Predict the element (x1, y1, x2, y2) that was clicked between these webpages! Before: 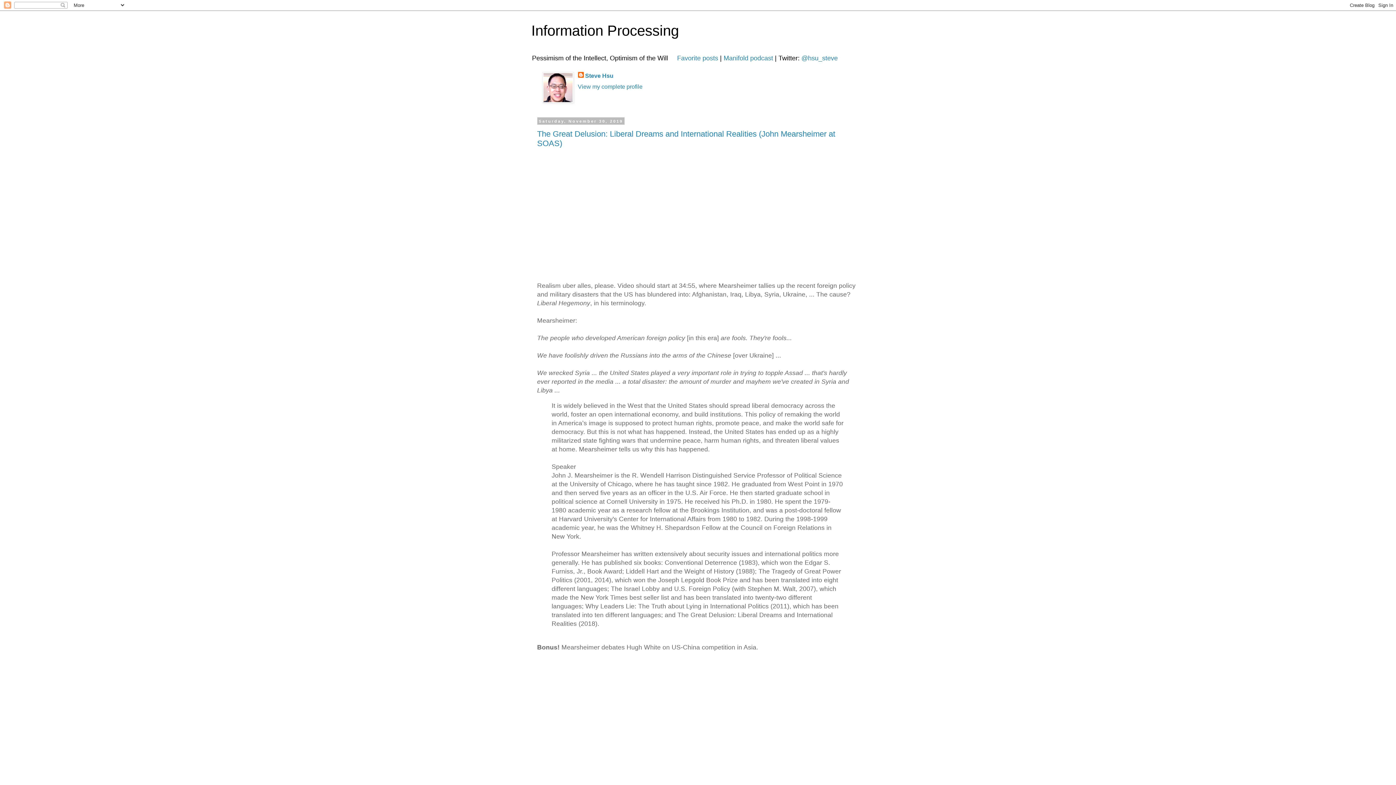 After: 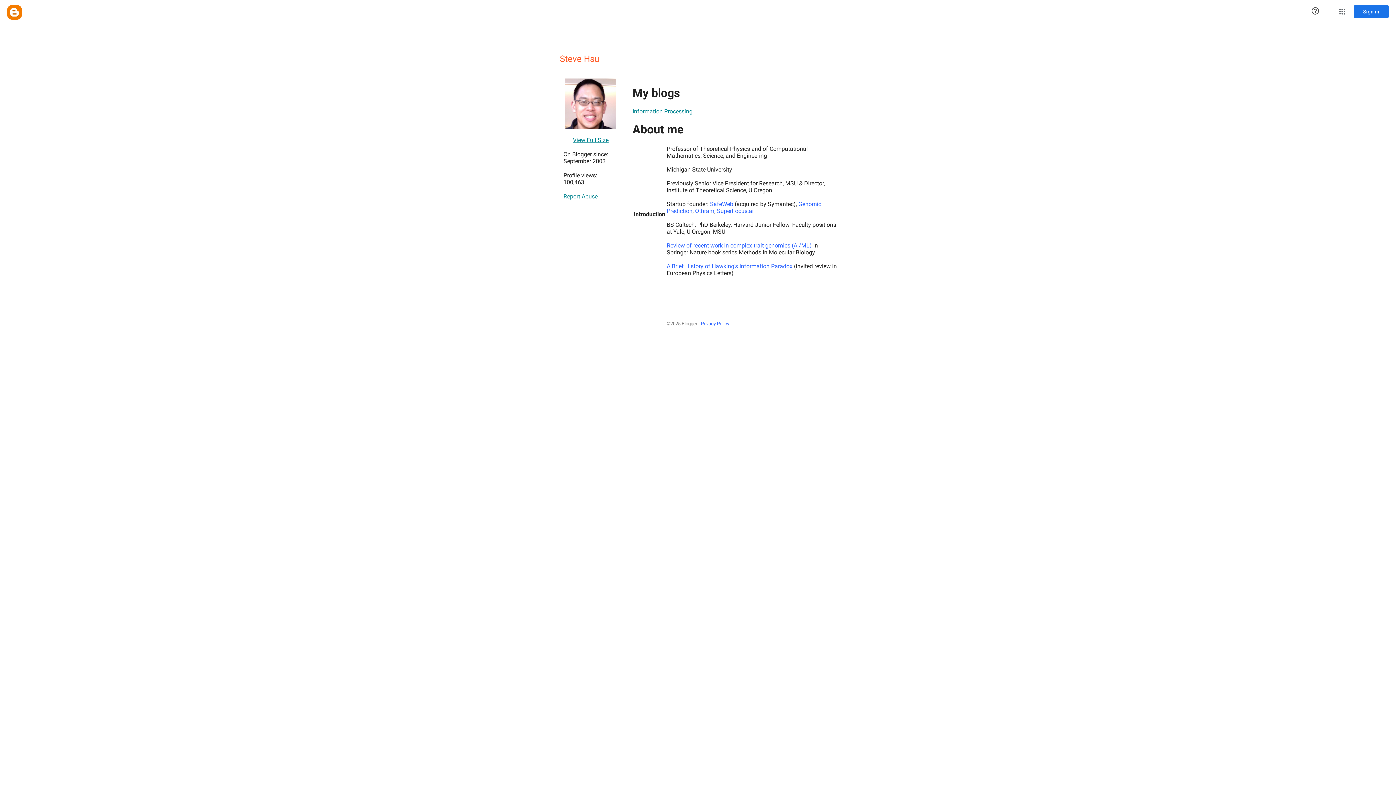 Action: bbox: (578, 72, 613, 80) label: Steve Hsu